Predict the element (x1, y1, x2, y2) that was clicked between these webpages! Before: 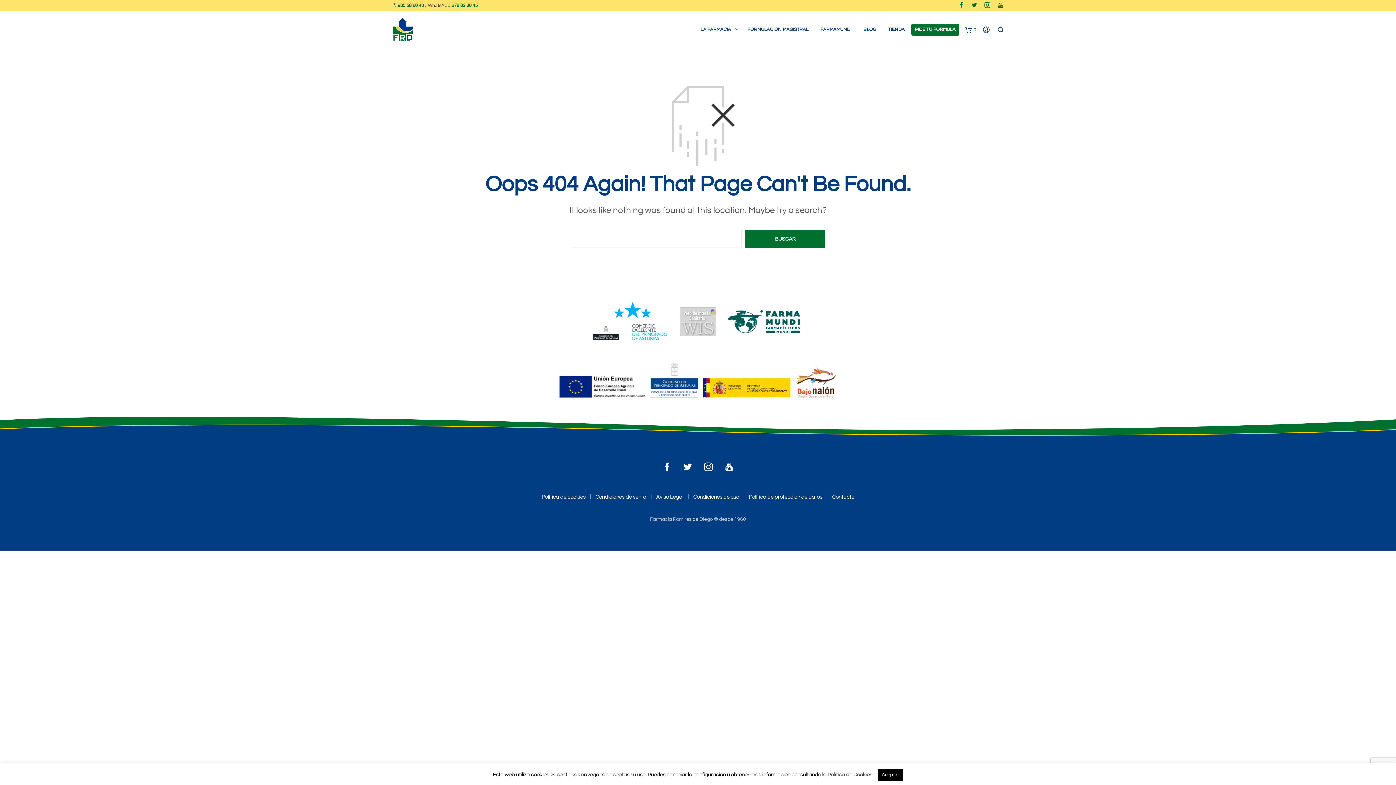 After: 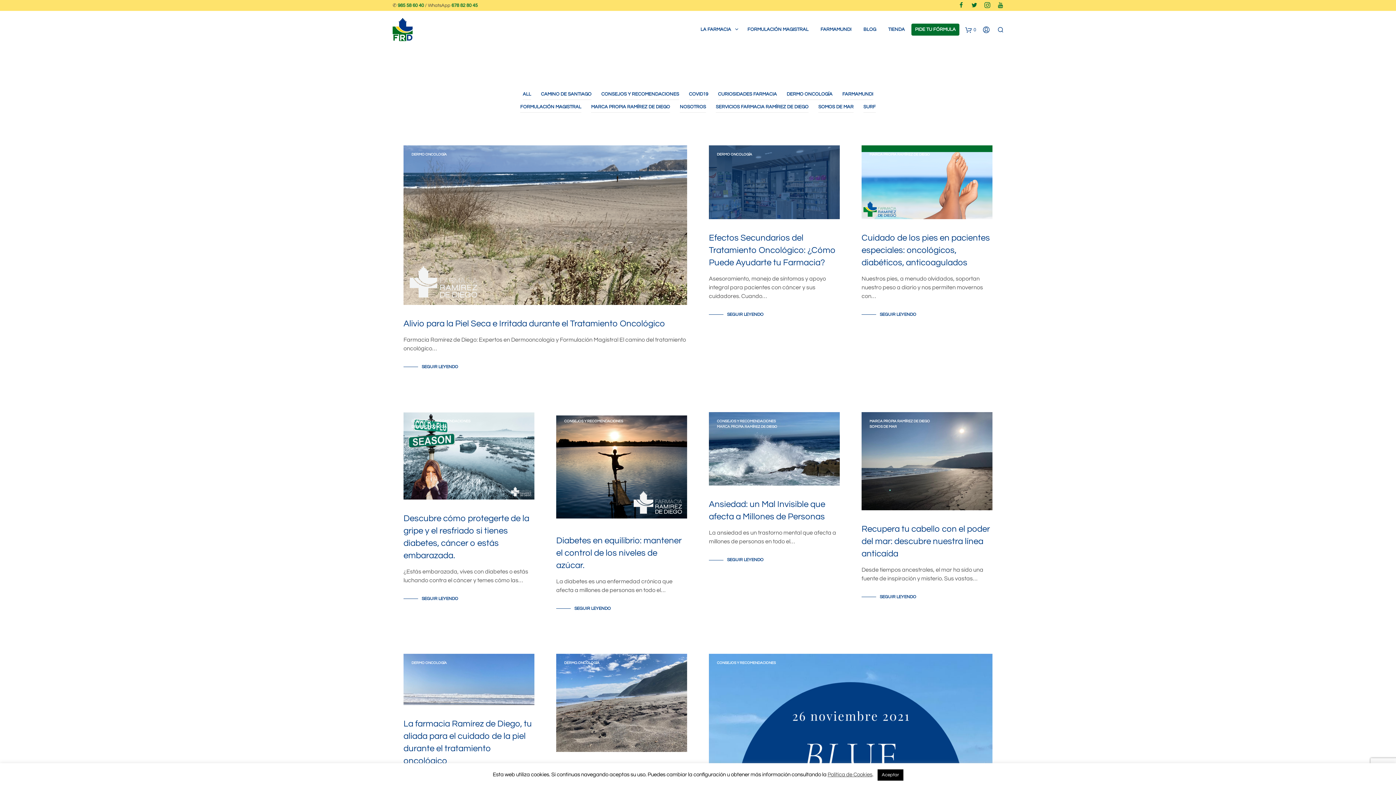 Action: label: BLOG bbox: (858, 23, 881, 35)